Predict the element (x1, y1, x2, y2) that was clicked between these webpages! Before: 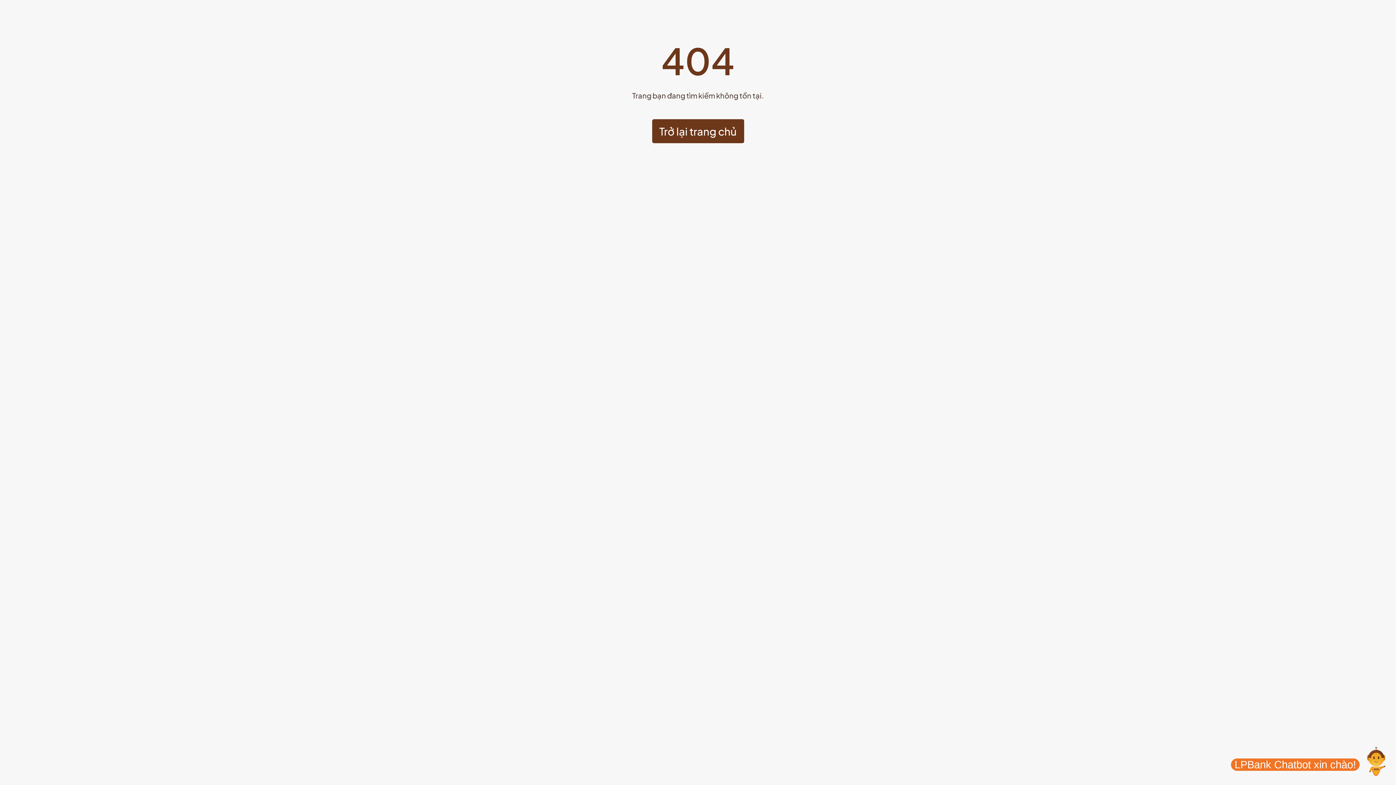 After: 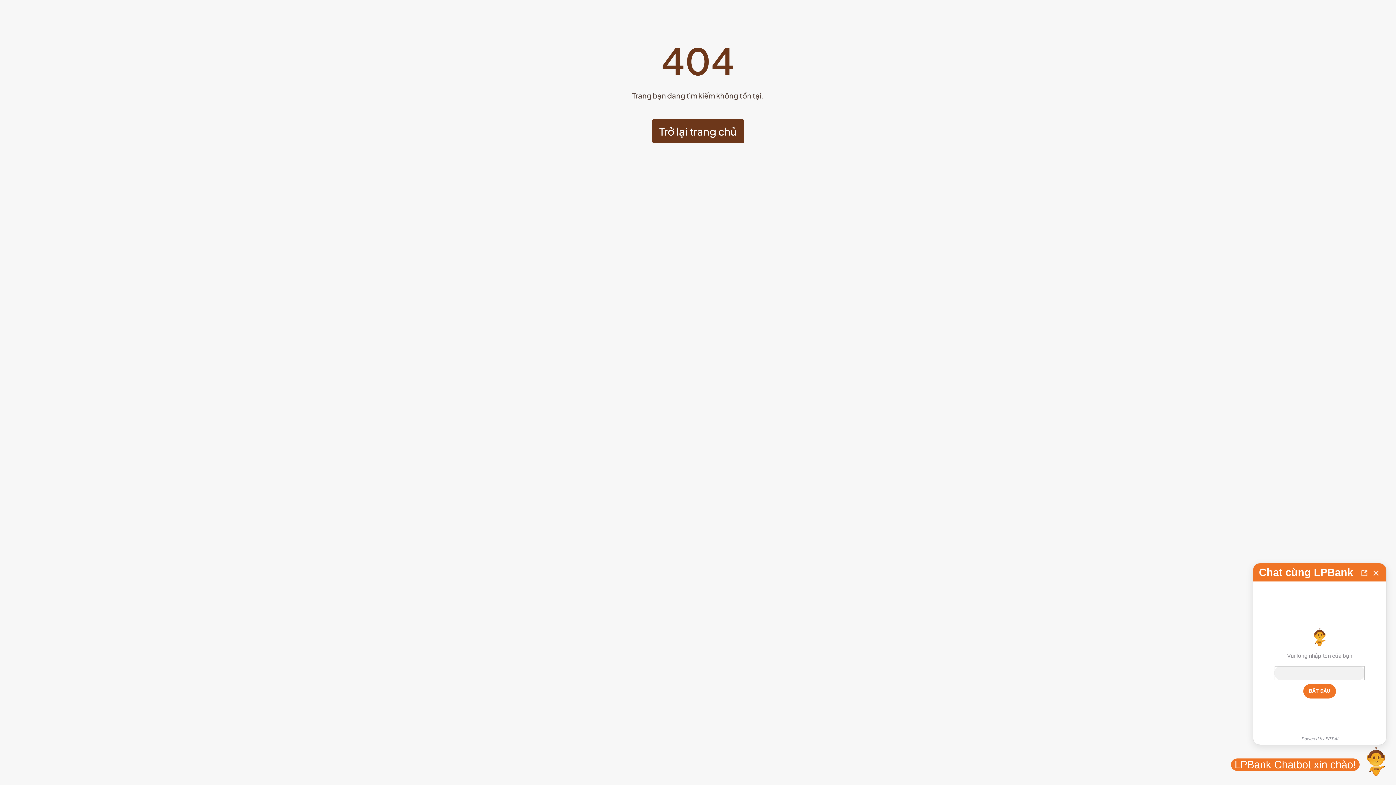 Action: bbox: (1365, 747, 1387, 776)